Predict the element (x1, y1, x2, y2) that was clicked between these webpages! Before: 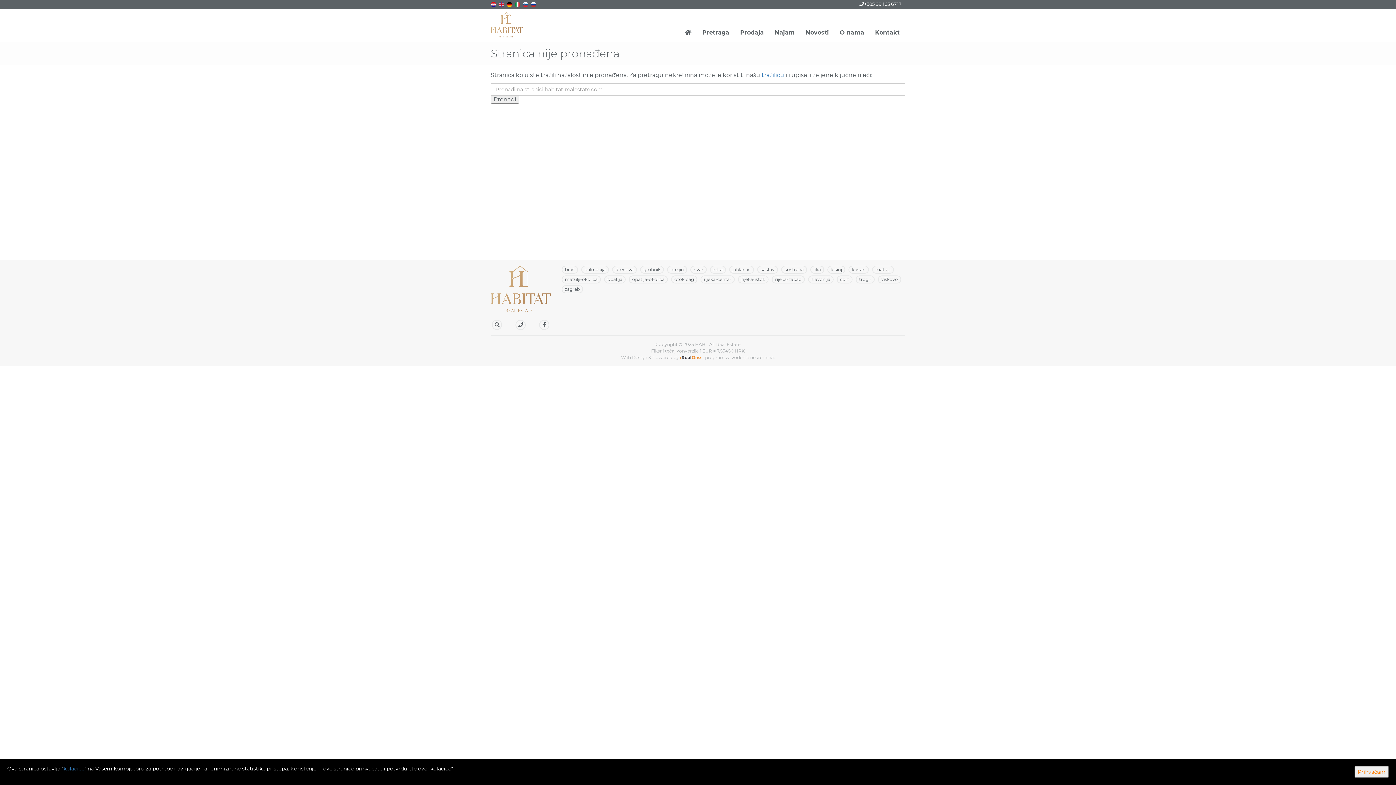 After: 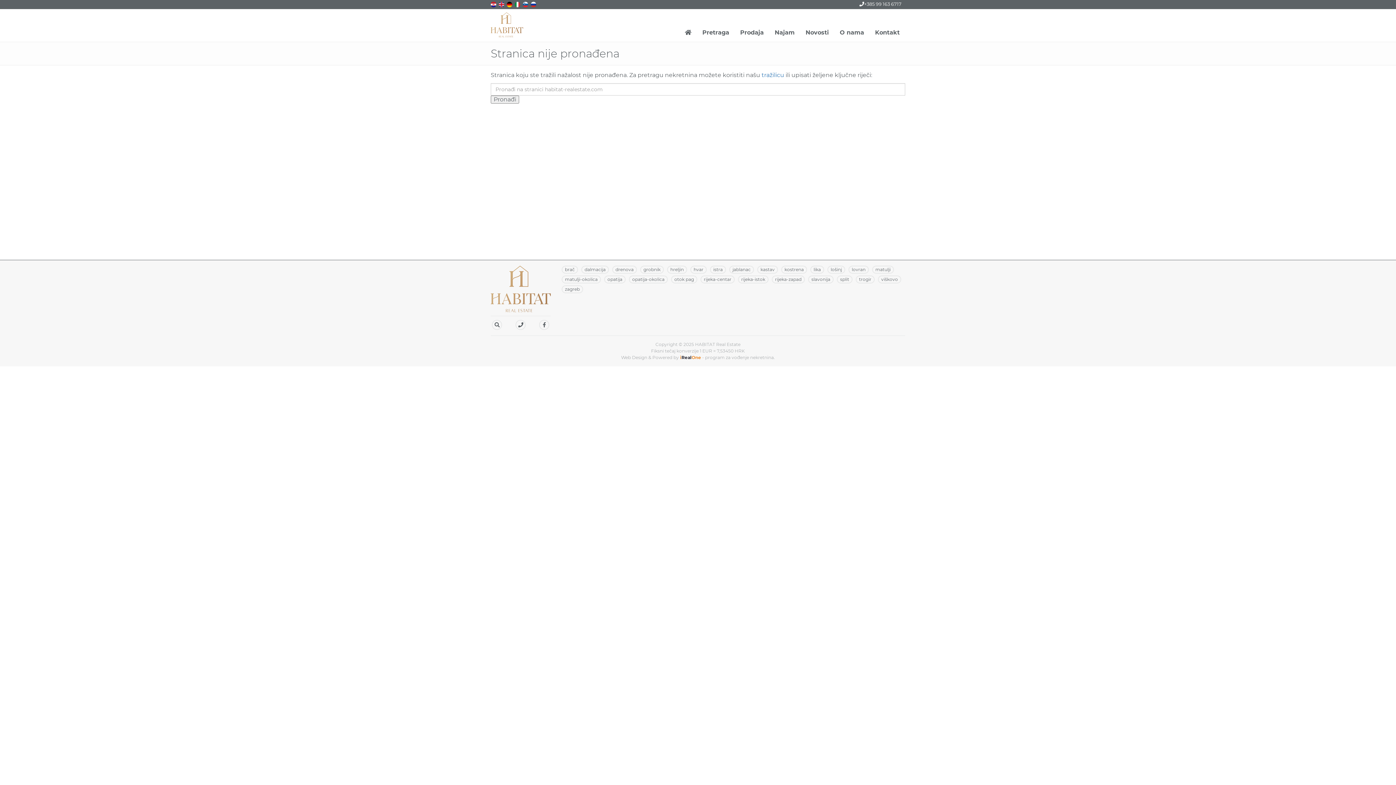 Action: label: Prihvaćam bbox: (1354, 766, 1389, 778)